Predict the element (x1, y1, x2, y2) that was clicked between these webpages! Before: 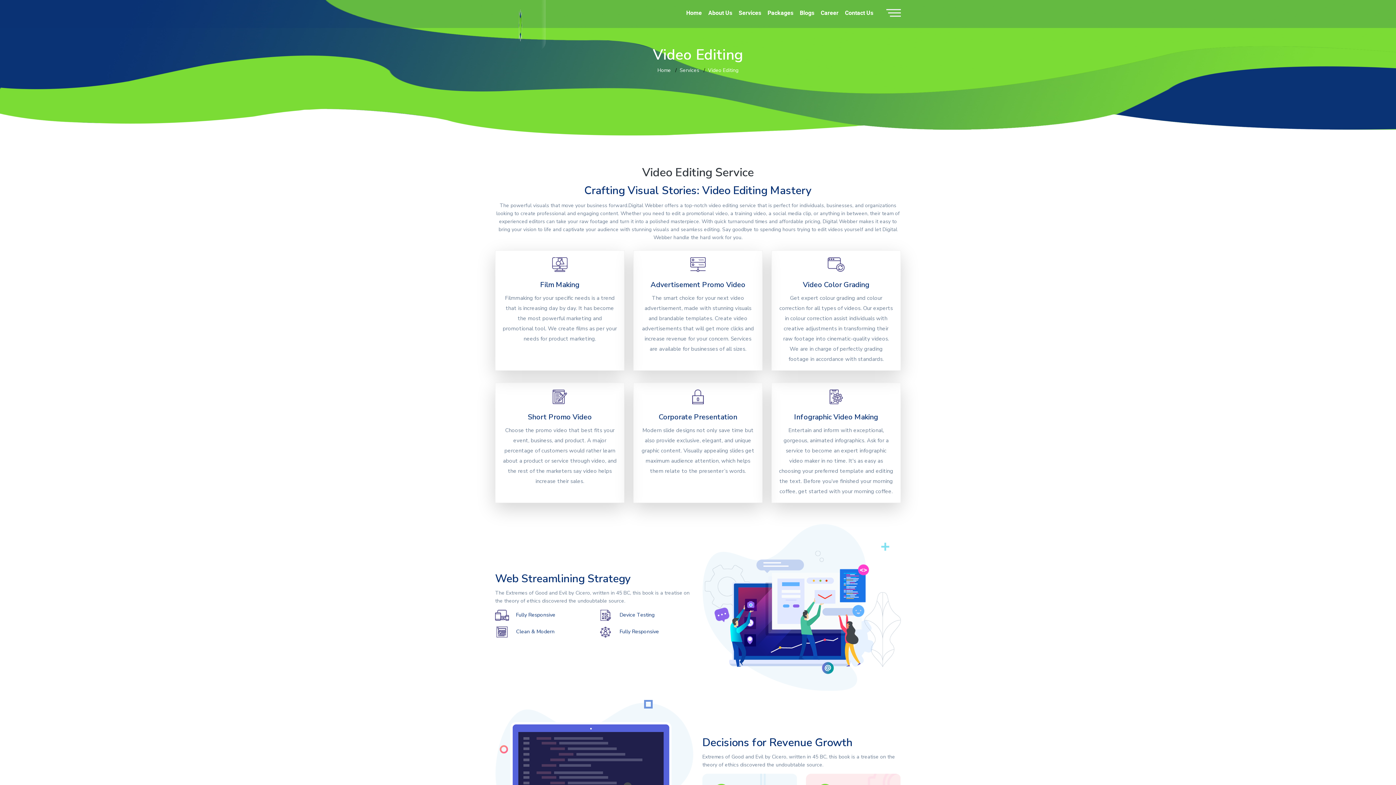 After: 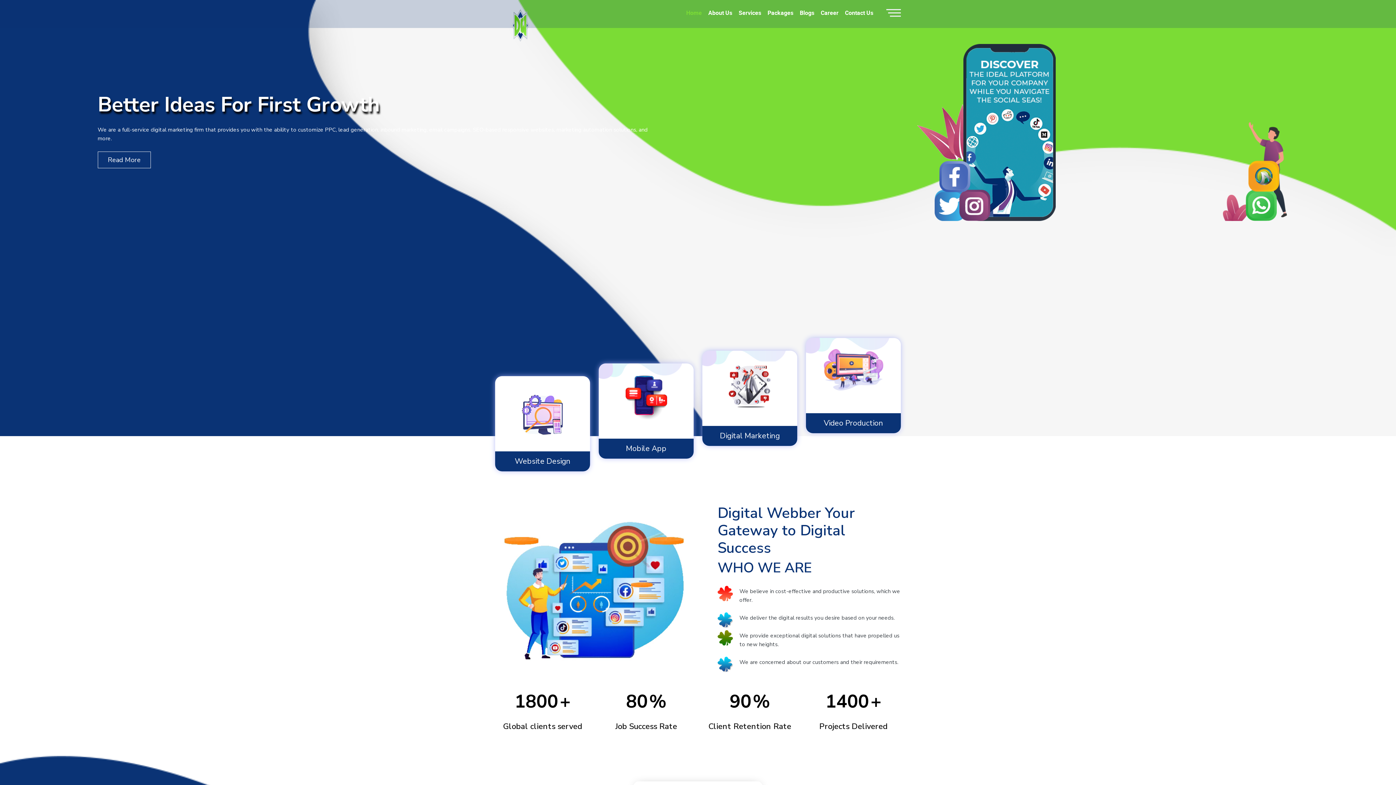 Action: label: Home bbox: (657, 66, 671, 73)